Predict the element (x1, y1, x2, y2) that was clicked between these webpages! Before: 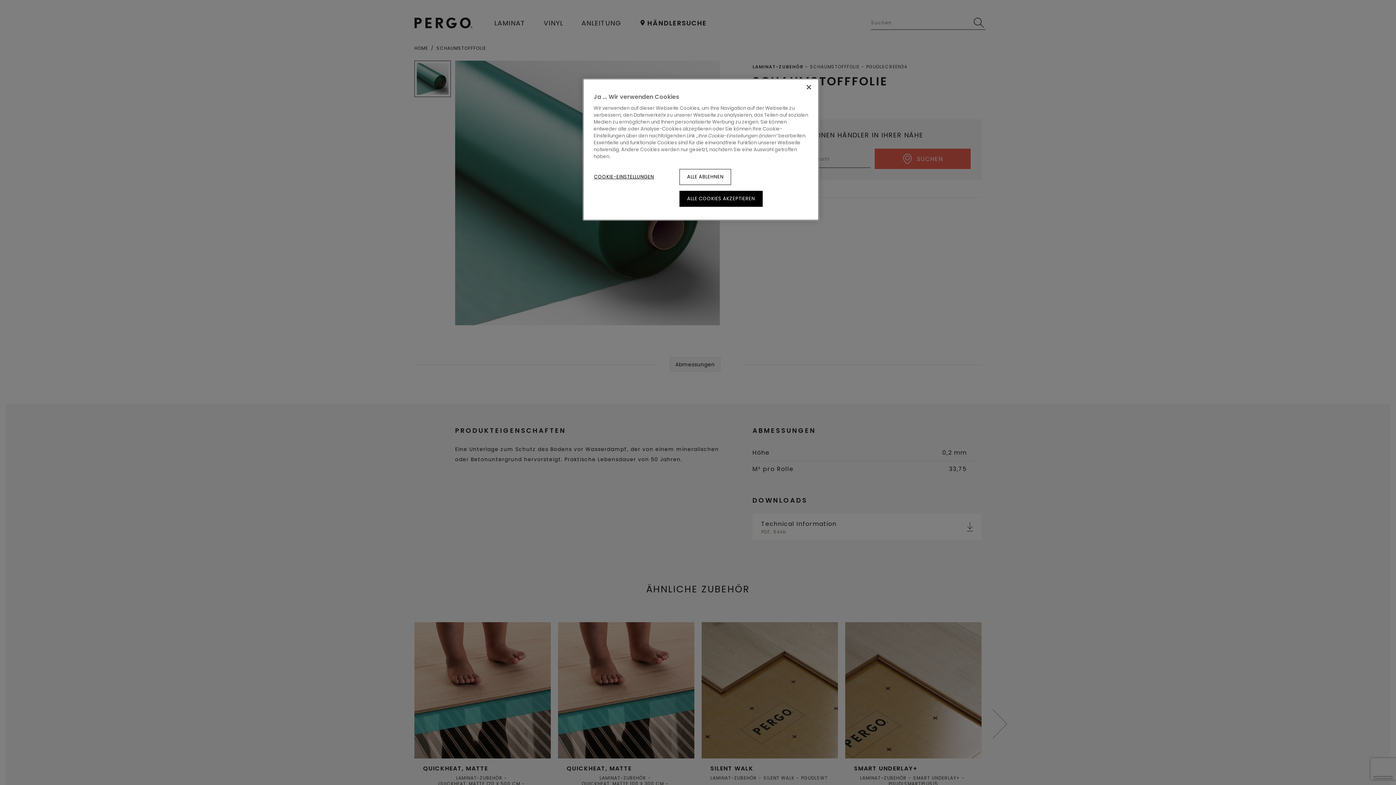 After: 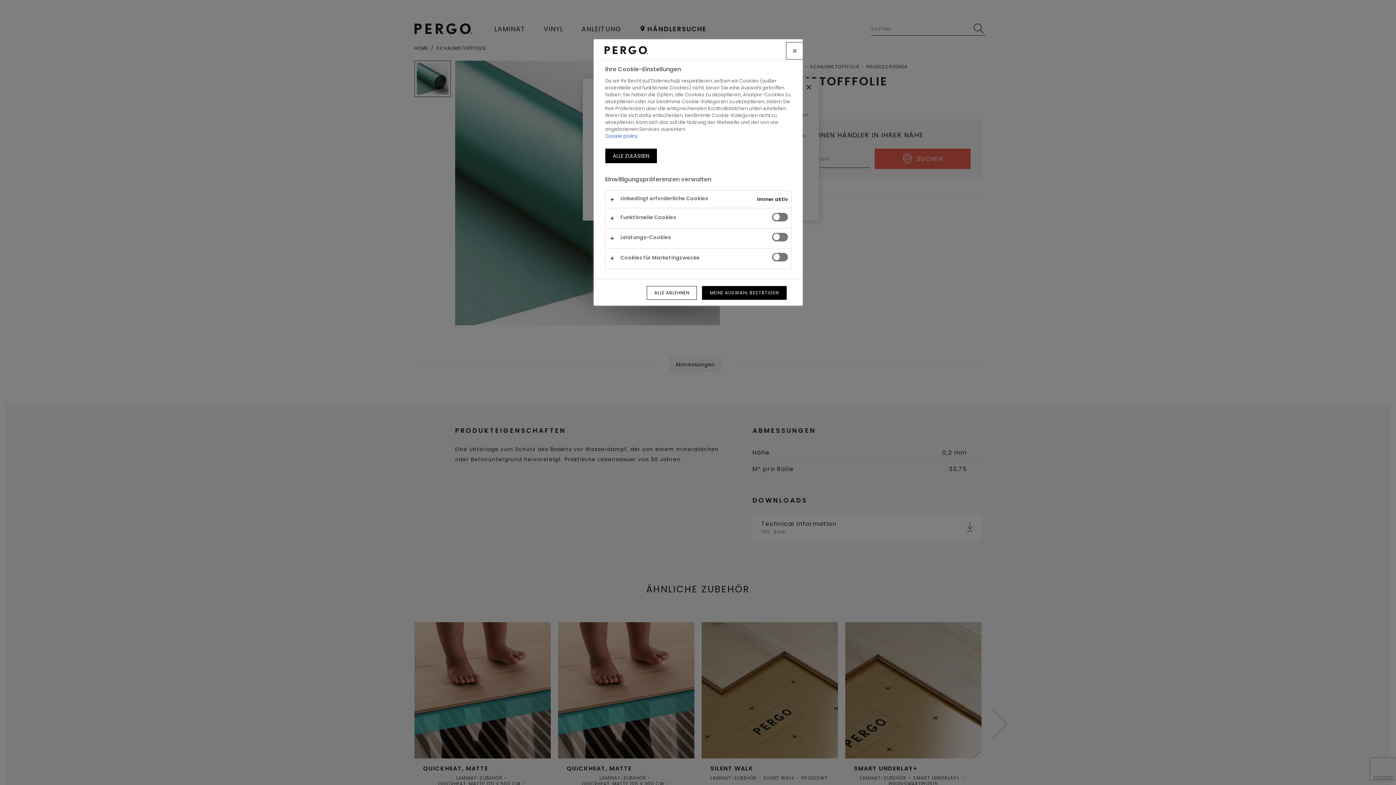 Action: label: COOKIE-EINSTELLUNGEN bbox: (593, 169, 654, 185)